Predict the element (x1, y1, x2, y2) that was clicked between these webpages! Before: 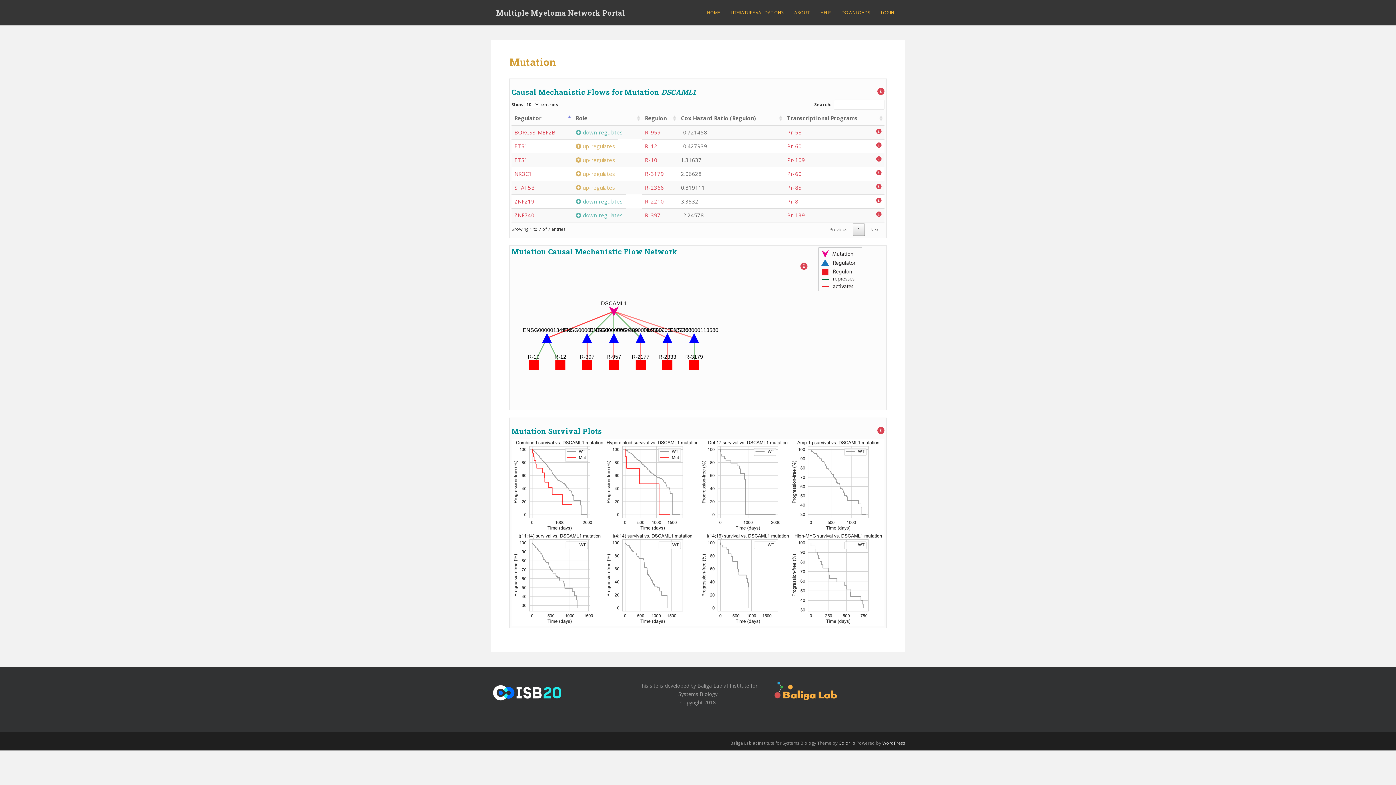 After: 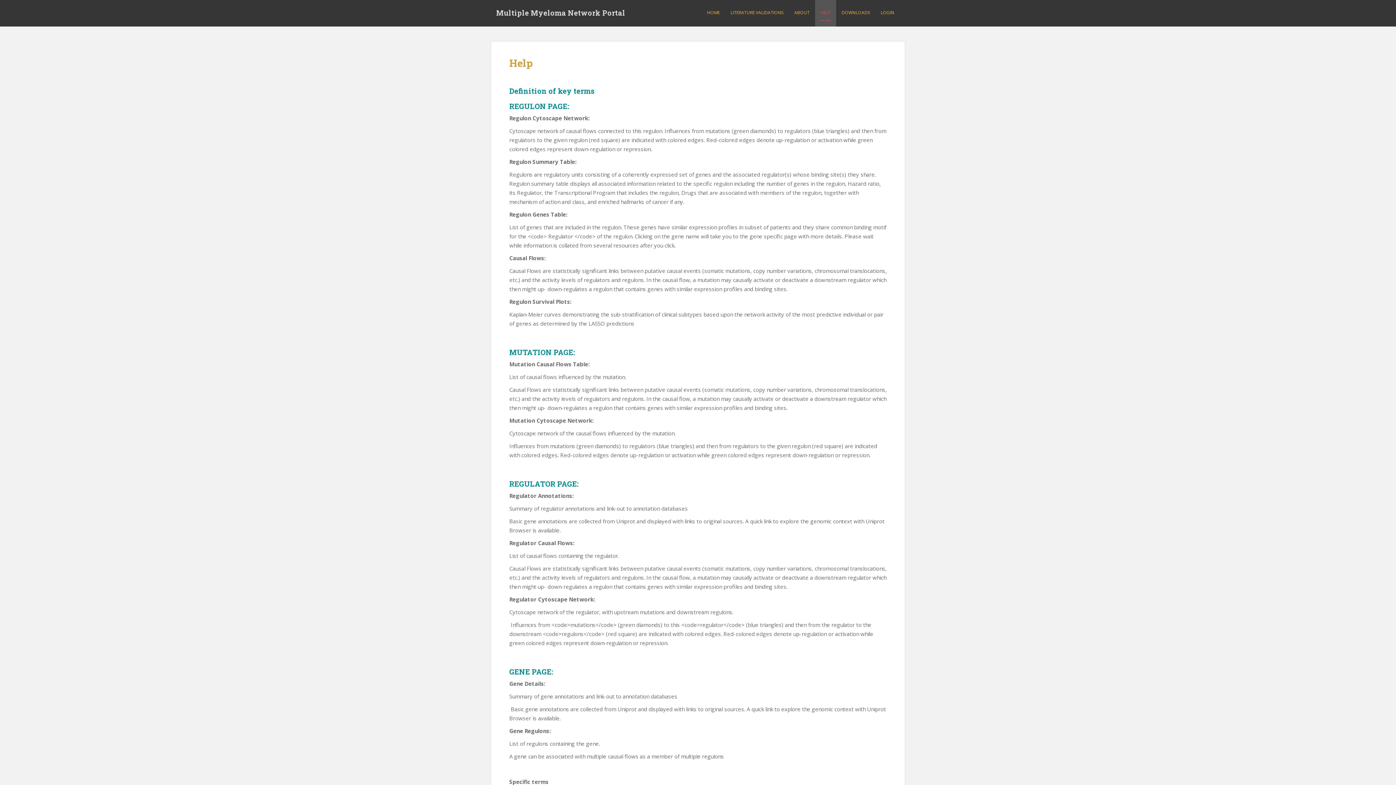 Action: label: HELP bbox: (820, 5, 830, 20)